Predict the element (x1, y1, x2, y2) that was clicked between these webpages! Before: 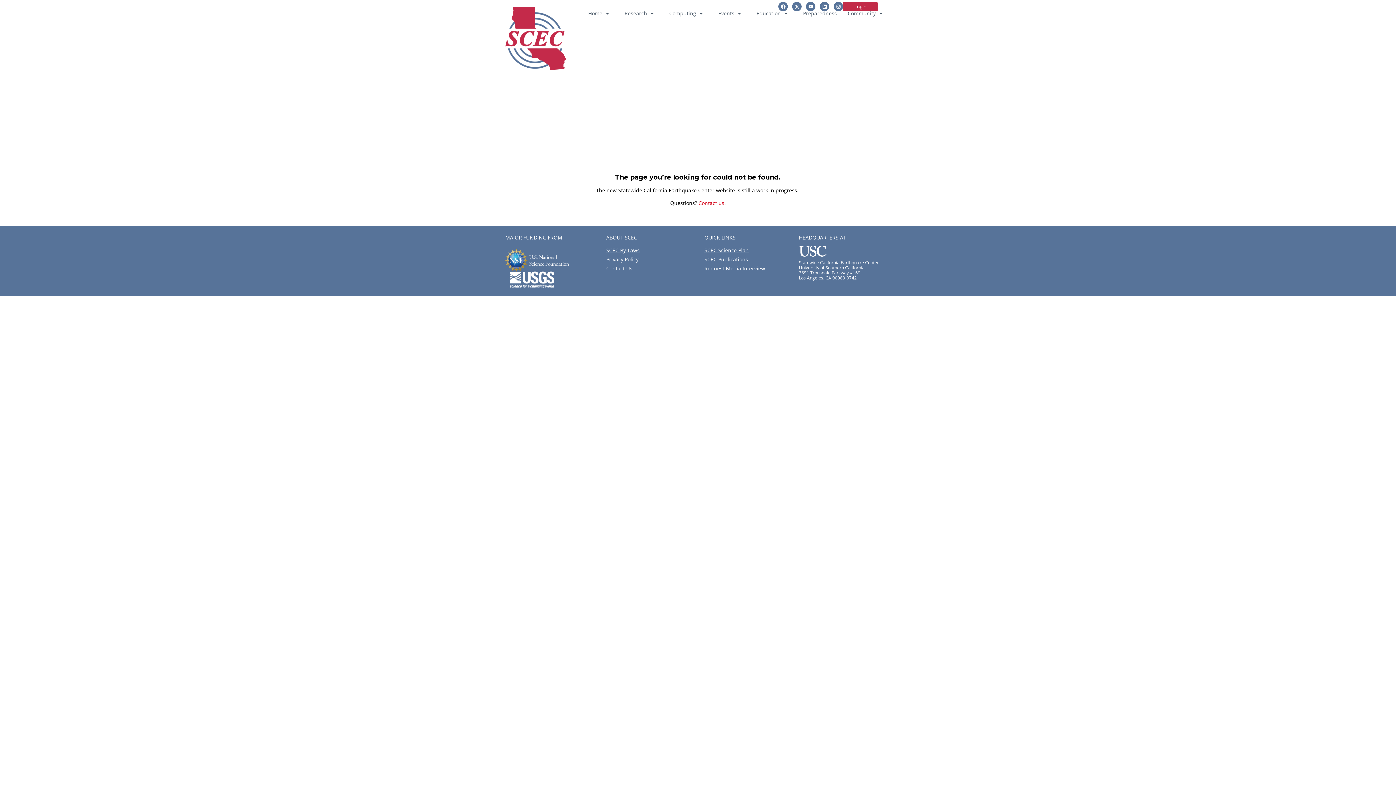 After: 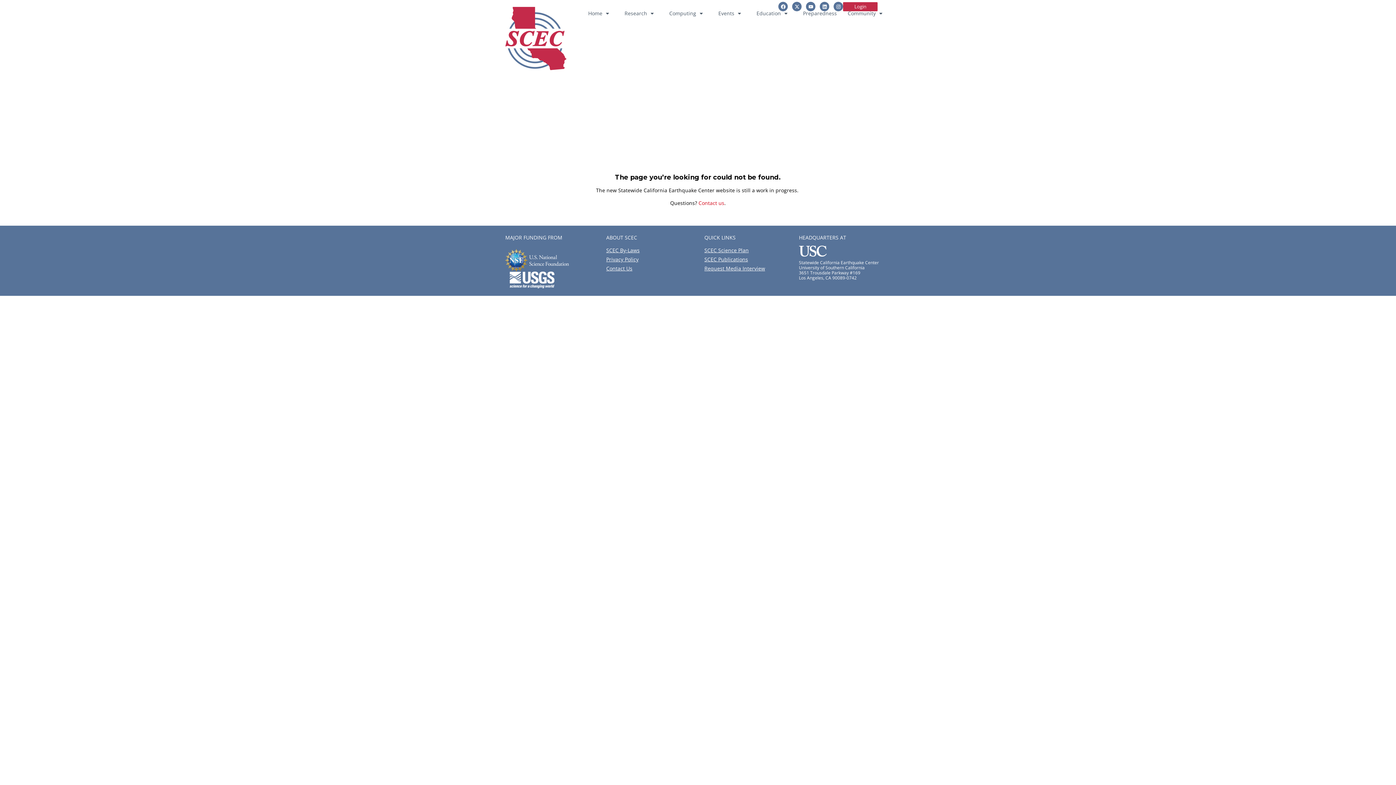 Action: bbox: (704, 256, 748, 262) label: SCEC Publications